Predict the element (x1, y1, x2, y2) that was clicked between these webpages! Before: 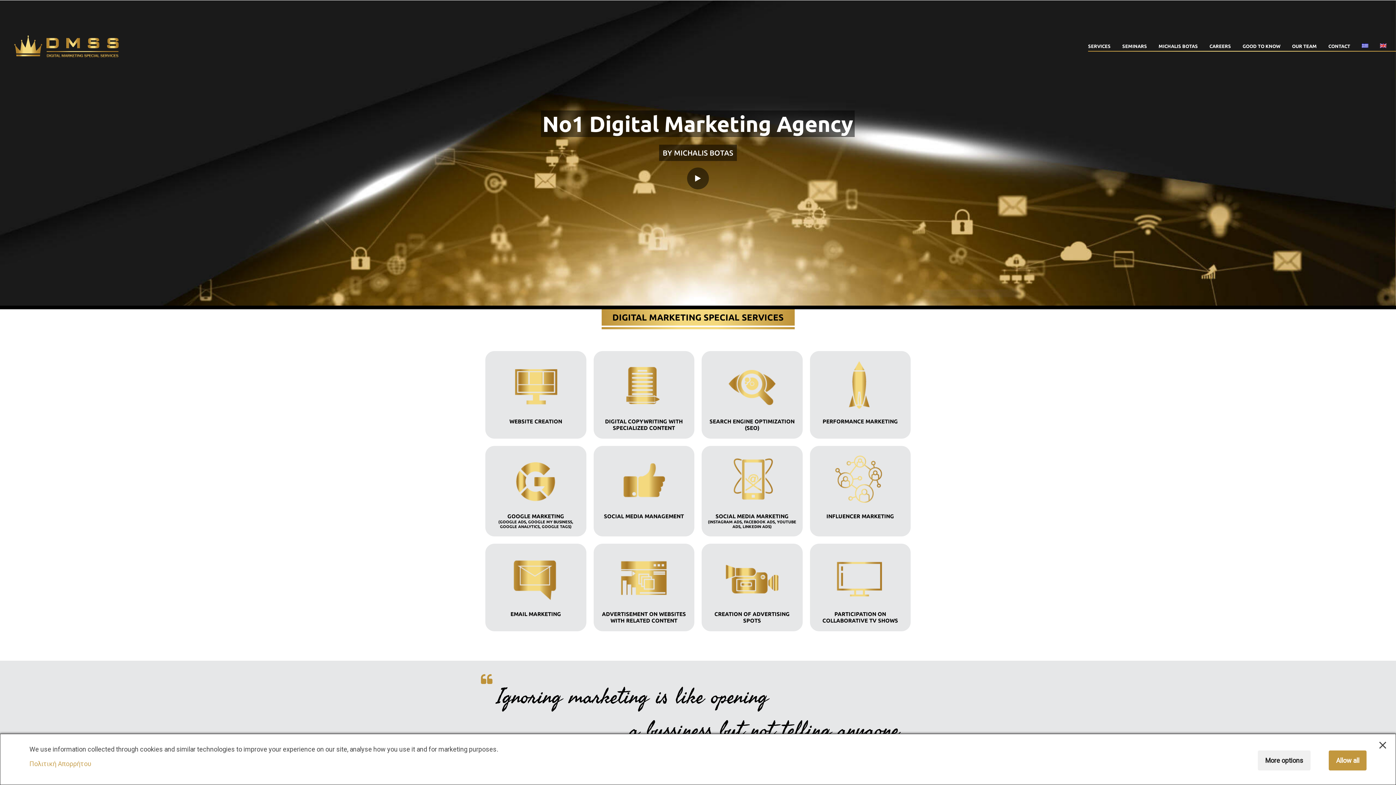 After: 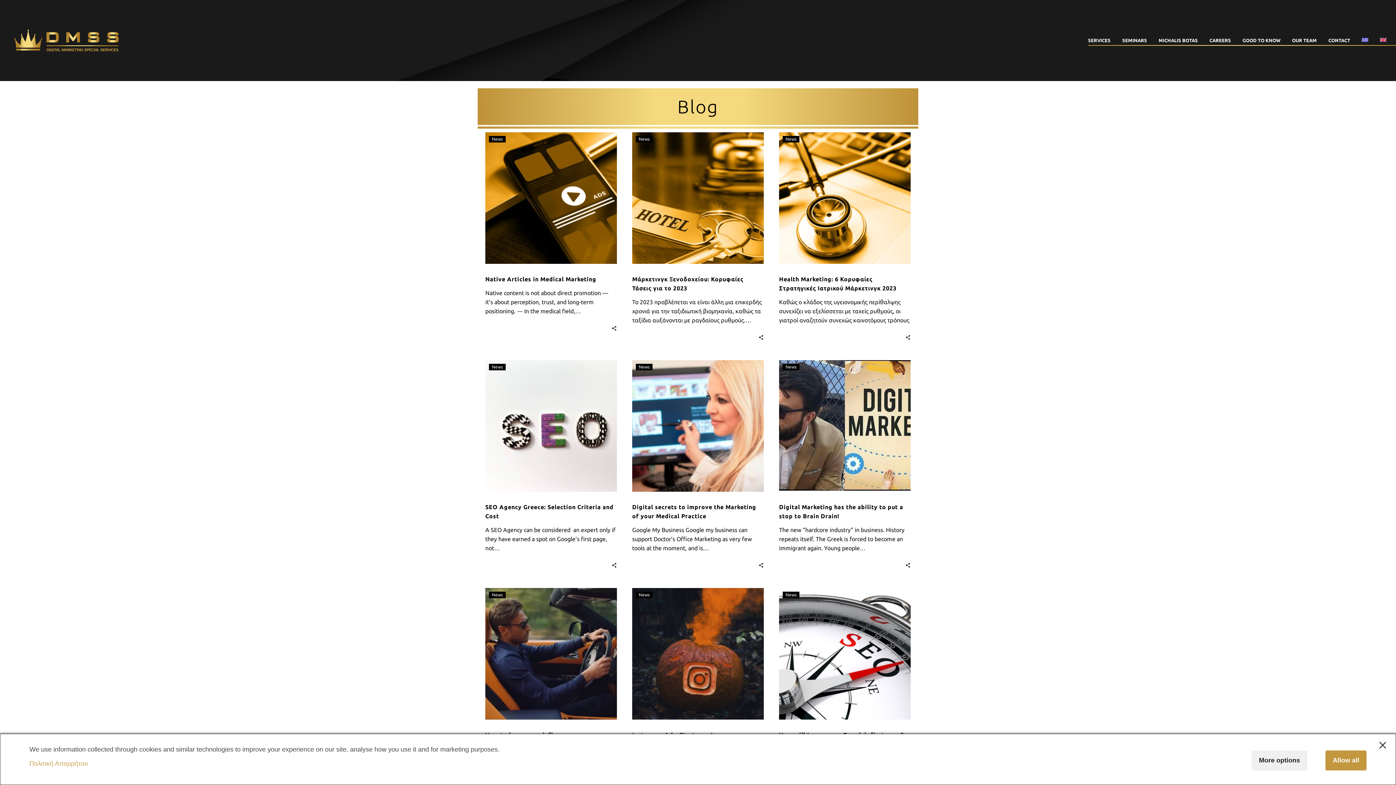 Action: label: GOOD TO KNOW bbox: (1237, 41, 1286, 51)